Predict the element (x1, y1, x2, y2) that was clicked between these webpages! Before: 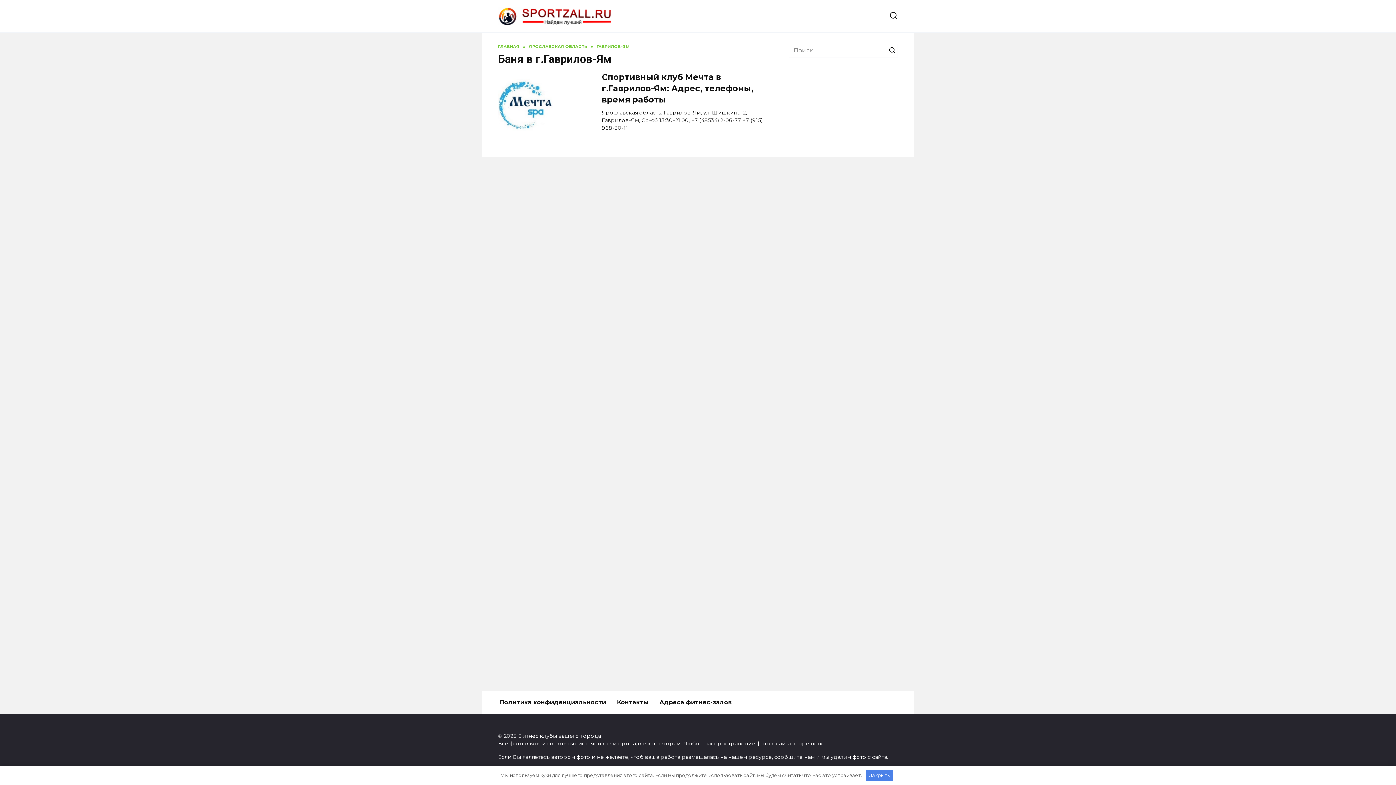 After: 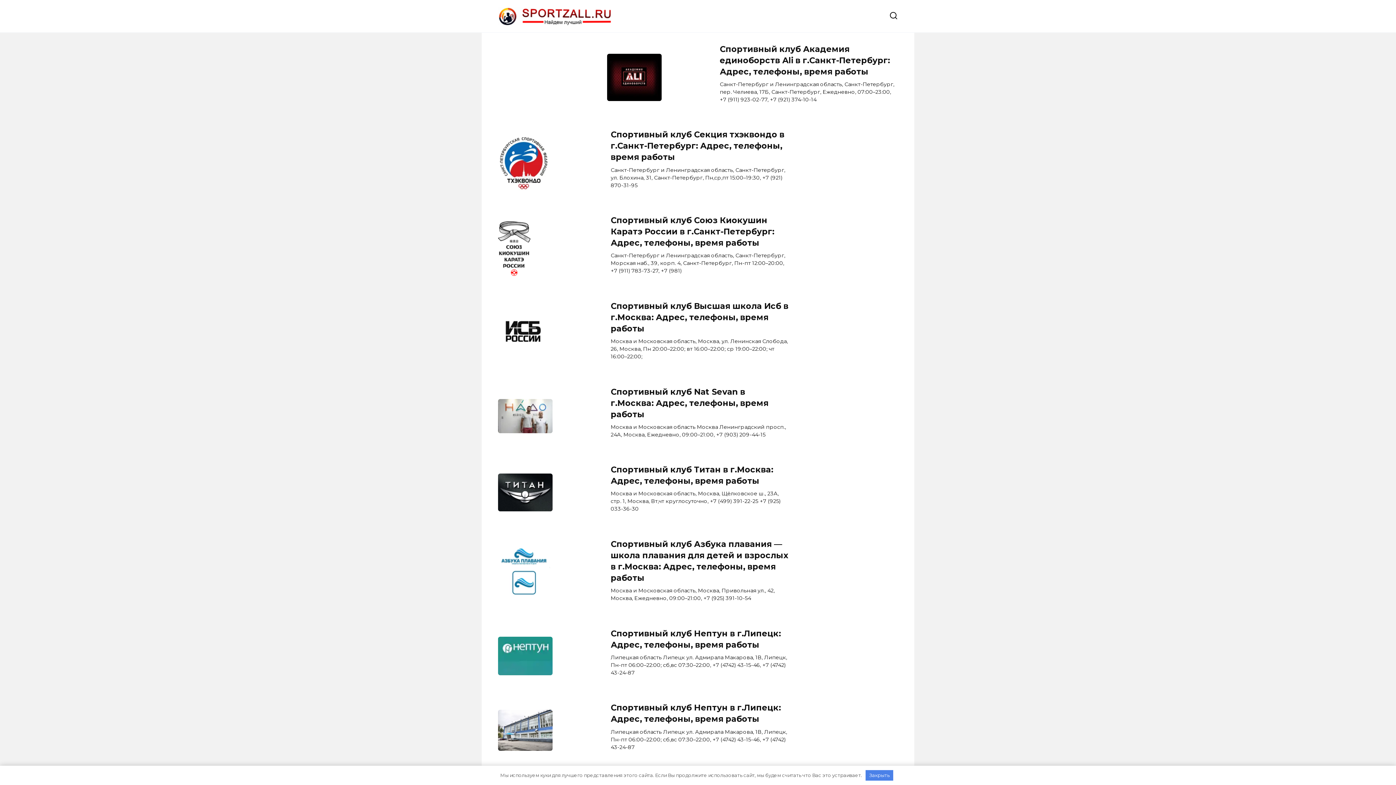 Action: label: ГЛАВНАЯ bbox: (498, 44, 519, 49)